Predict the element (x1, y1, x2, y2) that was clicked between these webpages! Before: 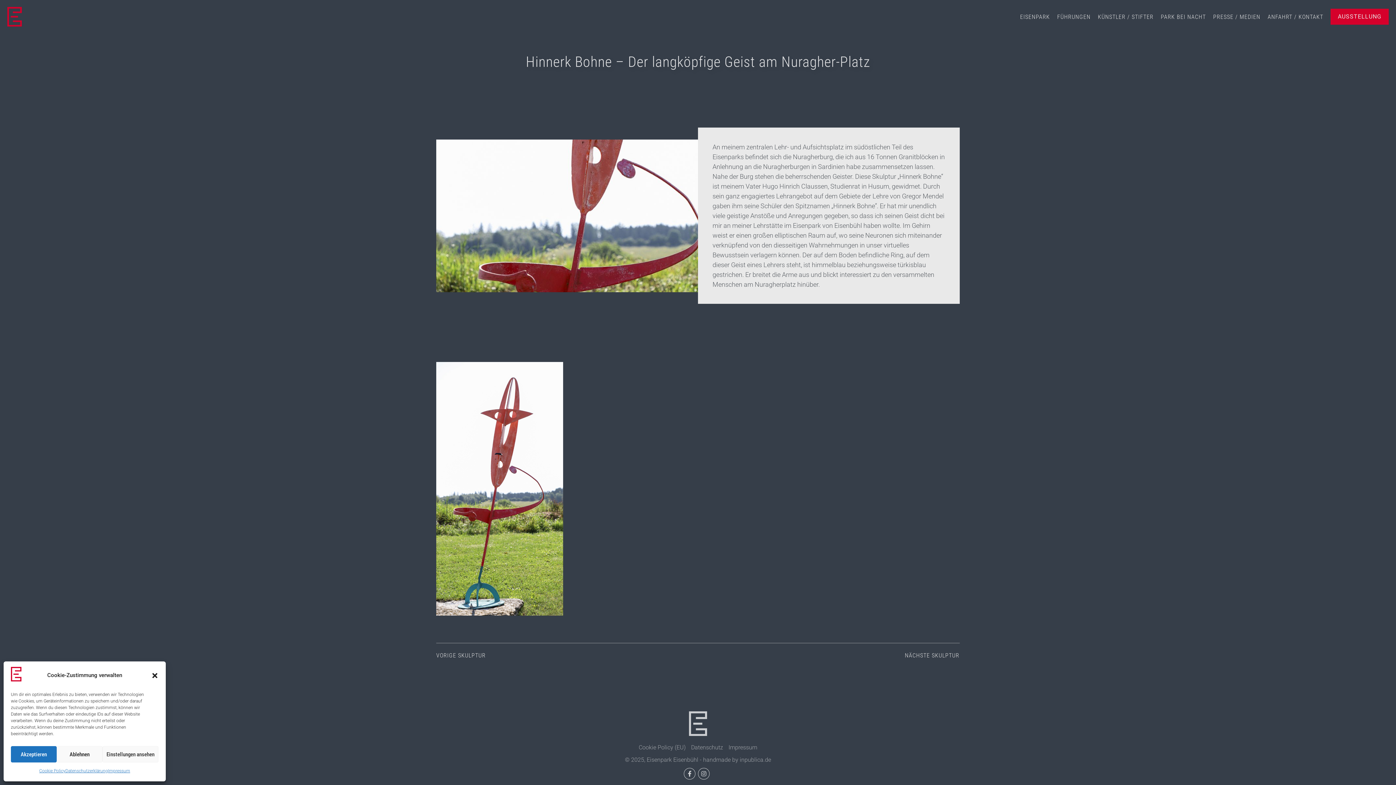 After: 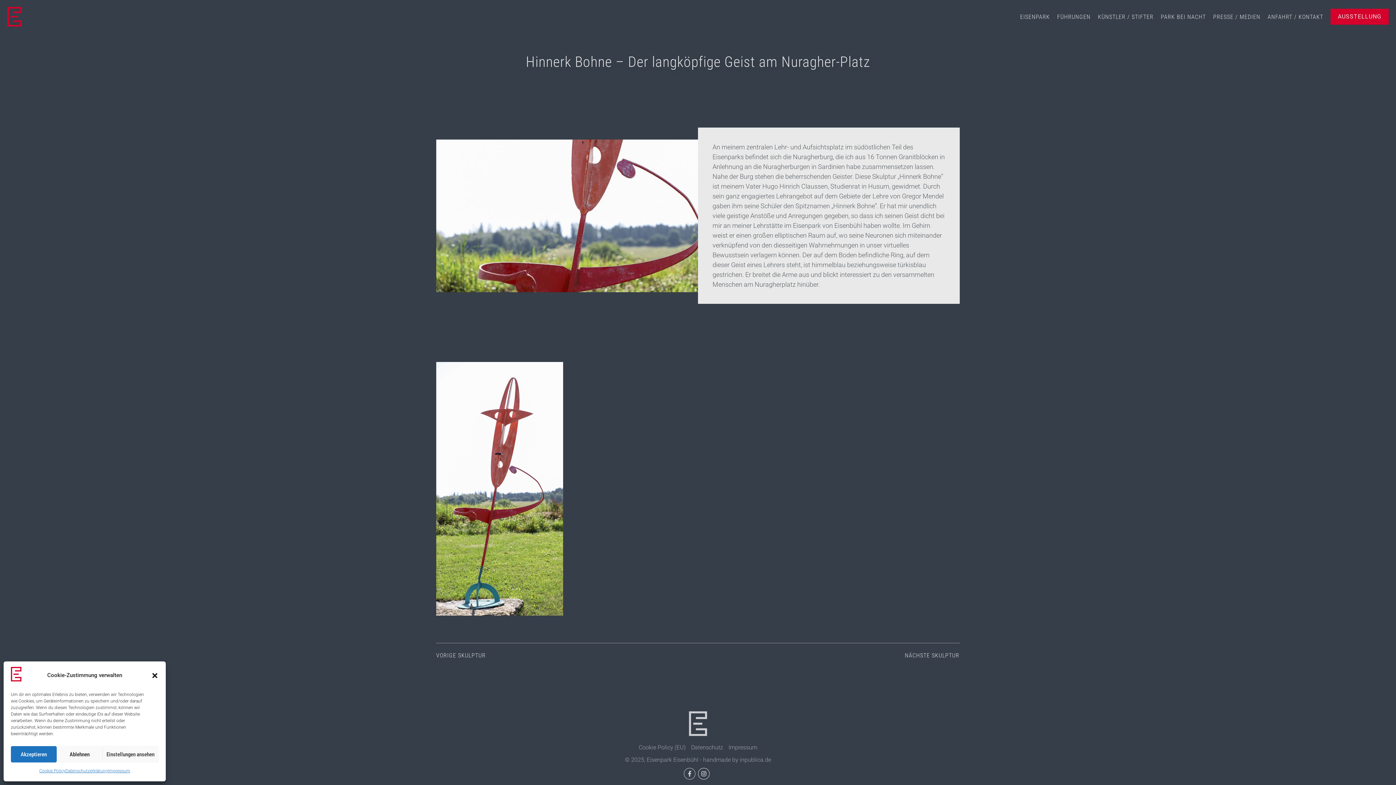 Action: bbox: (698, 768, 709, 780) label: Instagram